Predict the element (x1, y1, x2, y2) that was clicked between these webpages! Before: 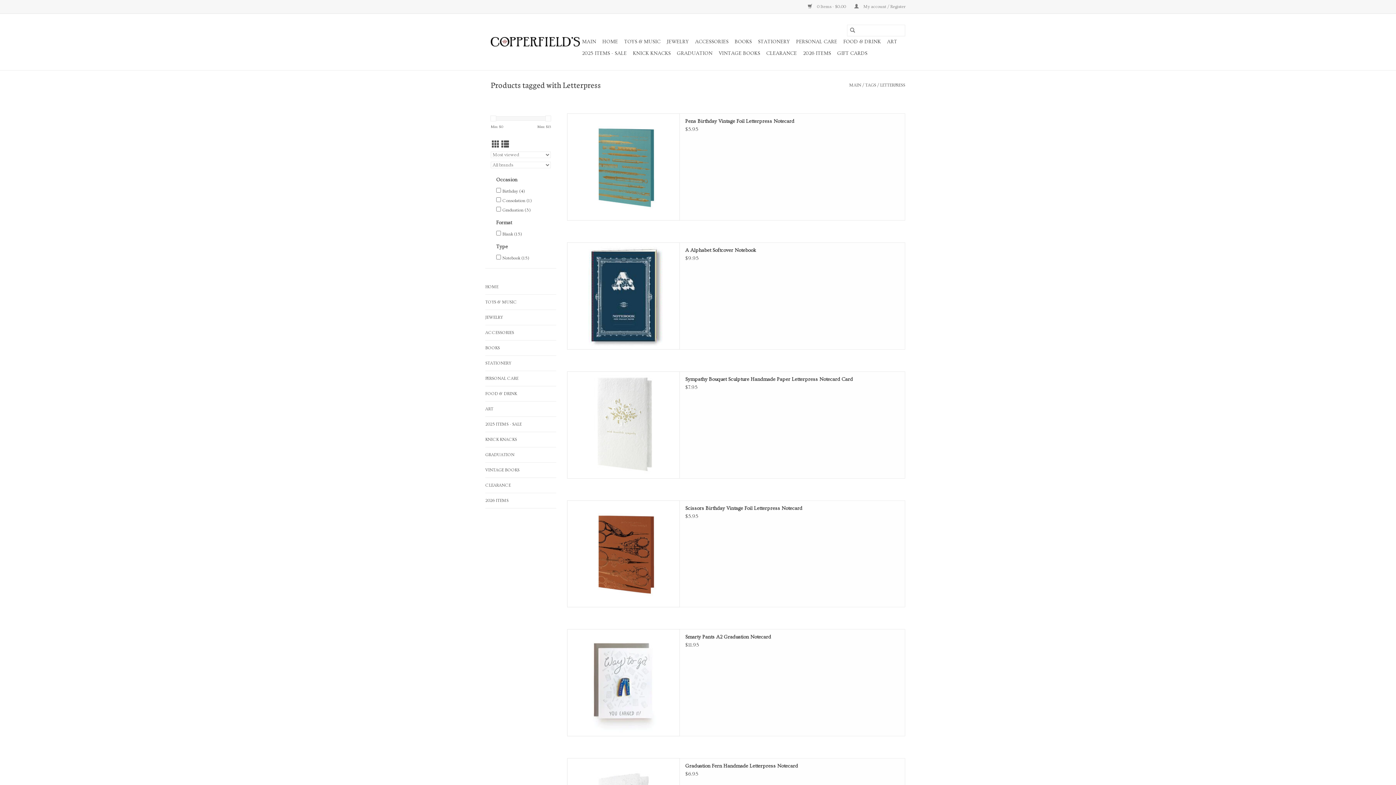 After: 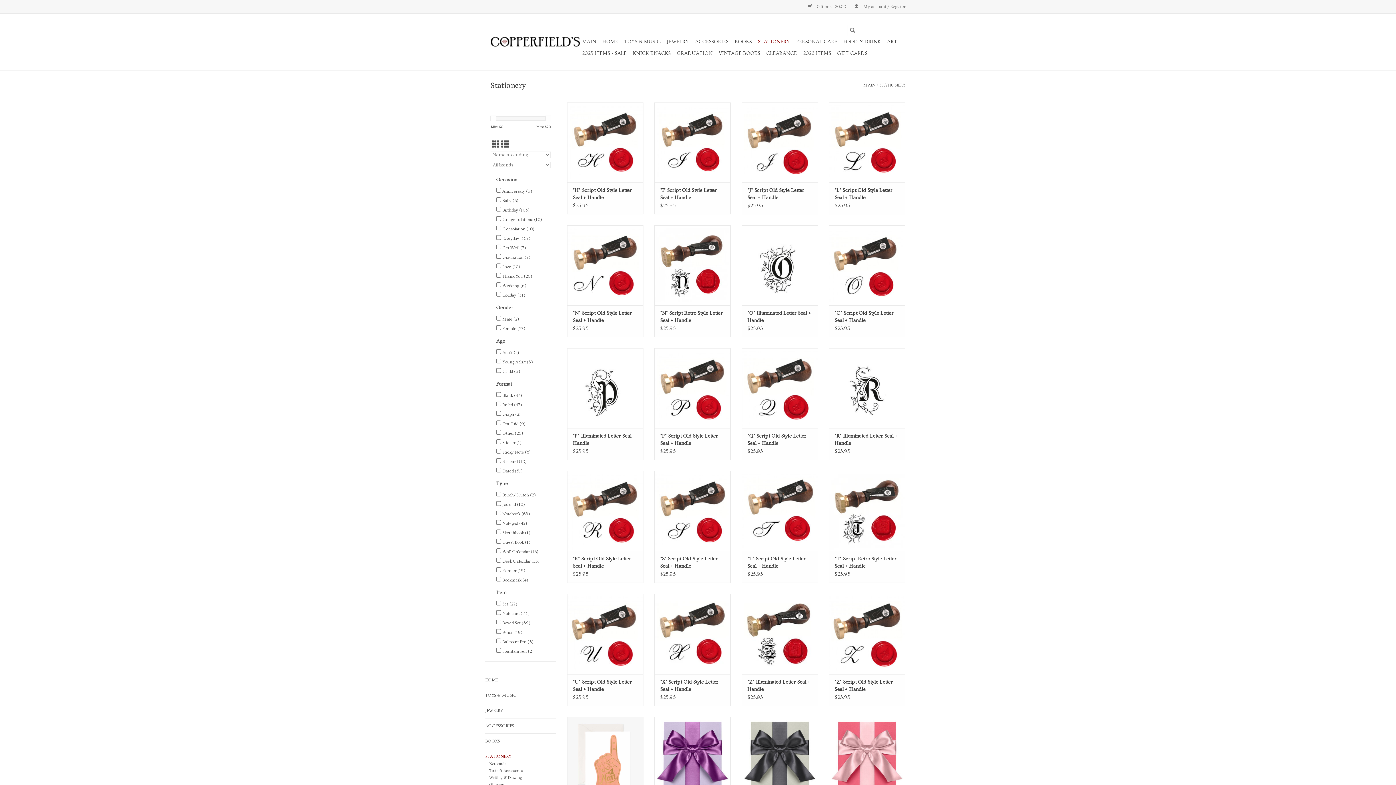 Action: bbox: (756, 36, 792, 47) label: STATIONERY